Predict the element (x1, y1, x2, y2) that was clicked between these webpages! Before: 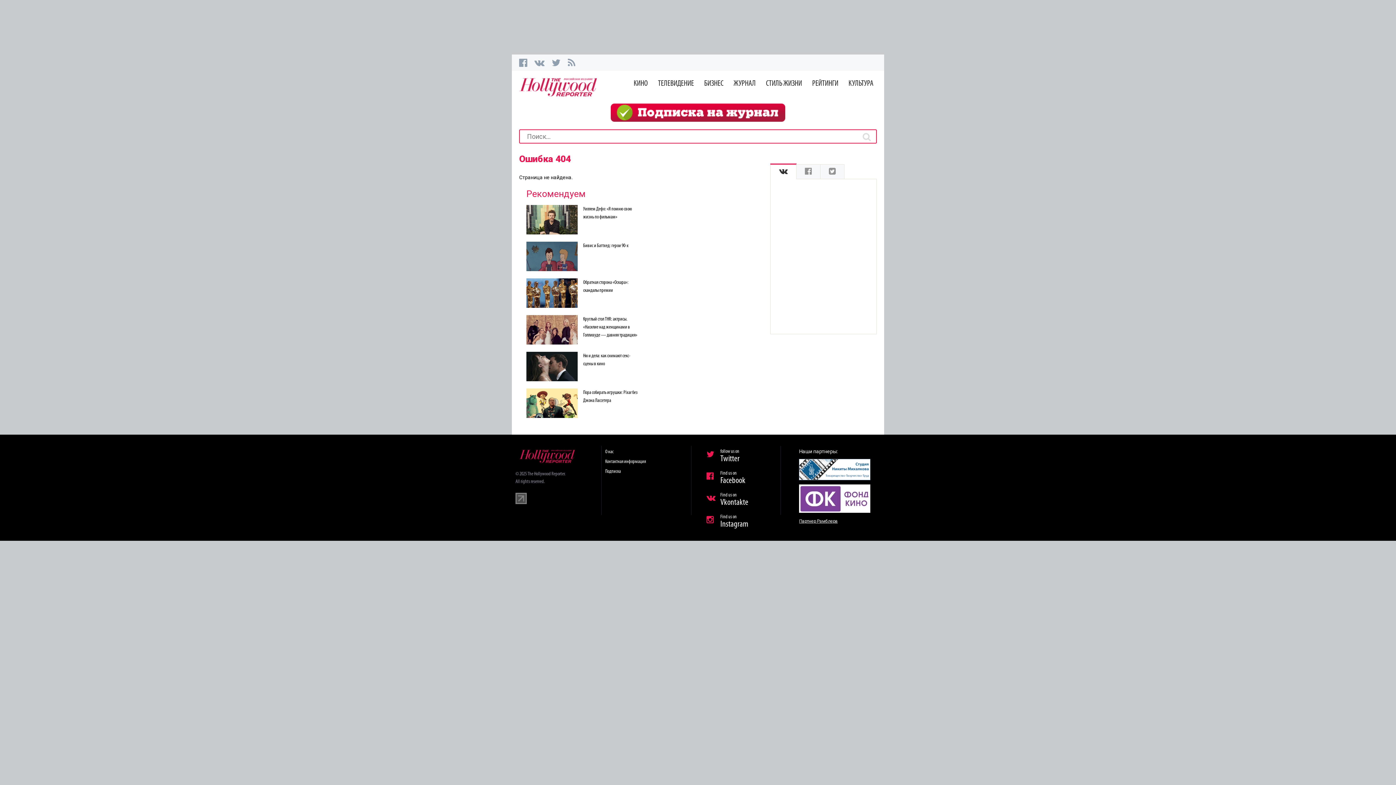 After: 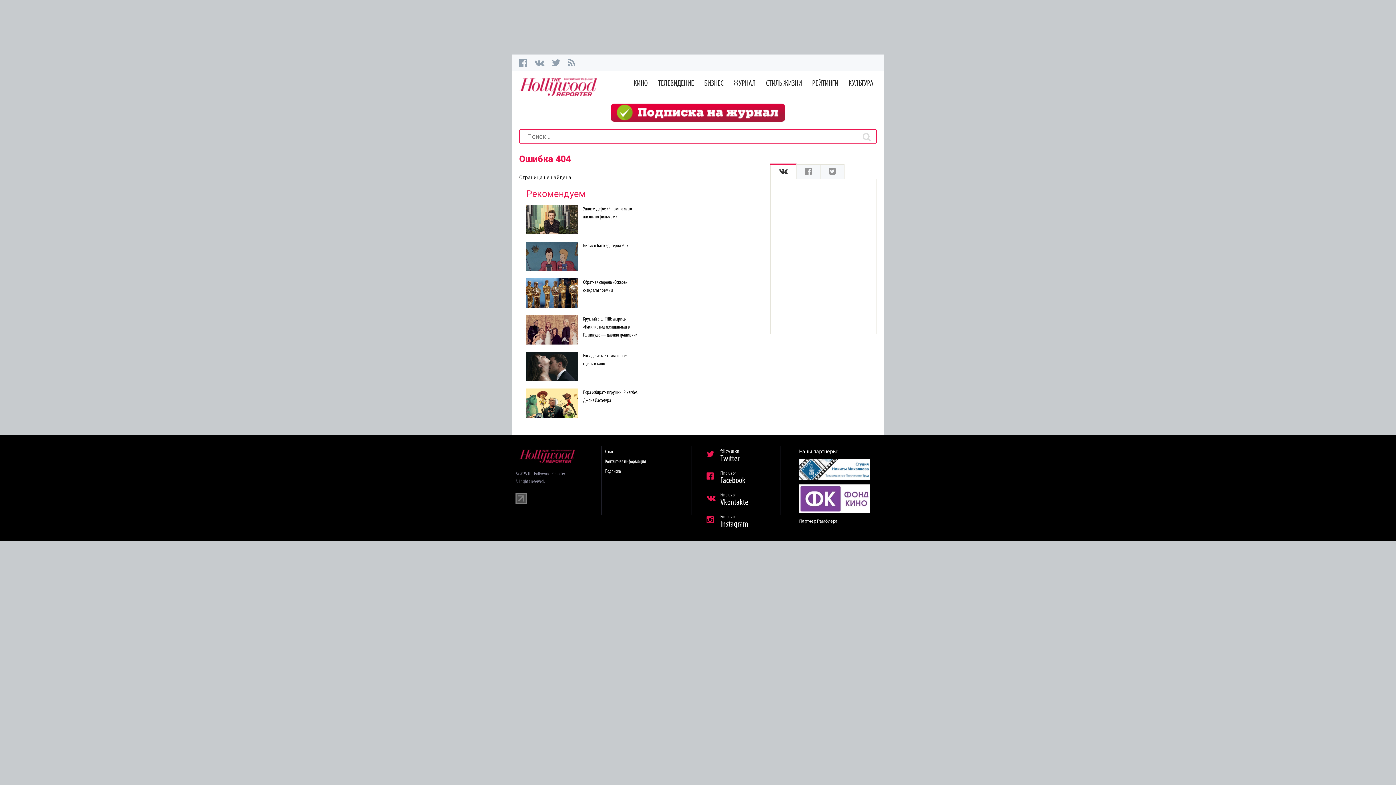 Action: bbox: (515, 499, 526, 505)